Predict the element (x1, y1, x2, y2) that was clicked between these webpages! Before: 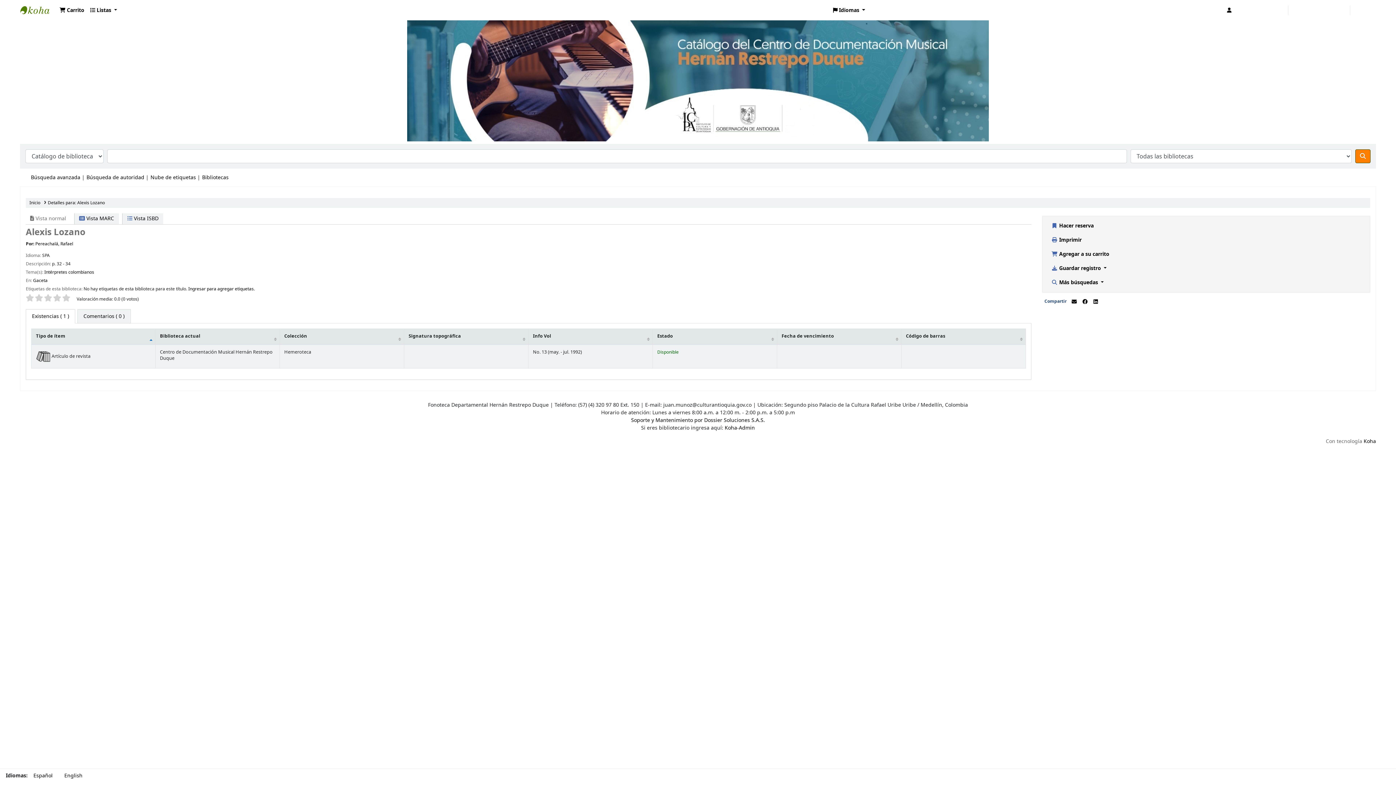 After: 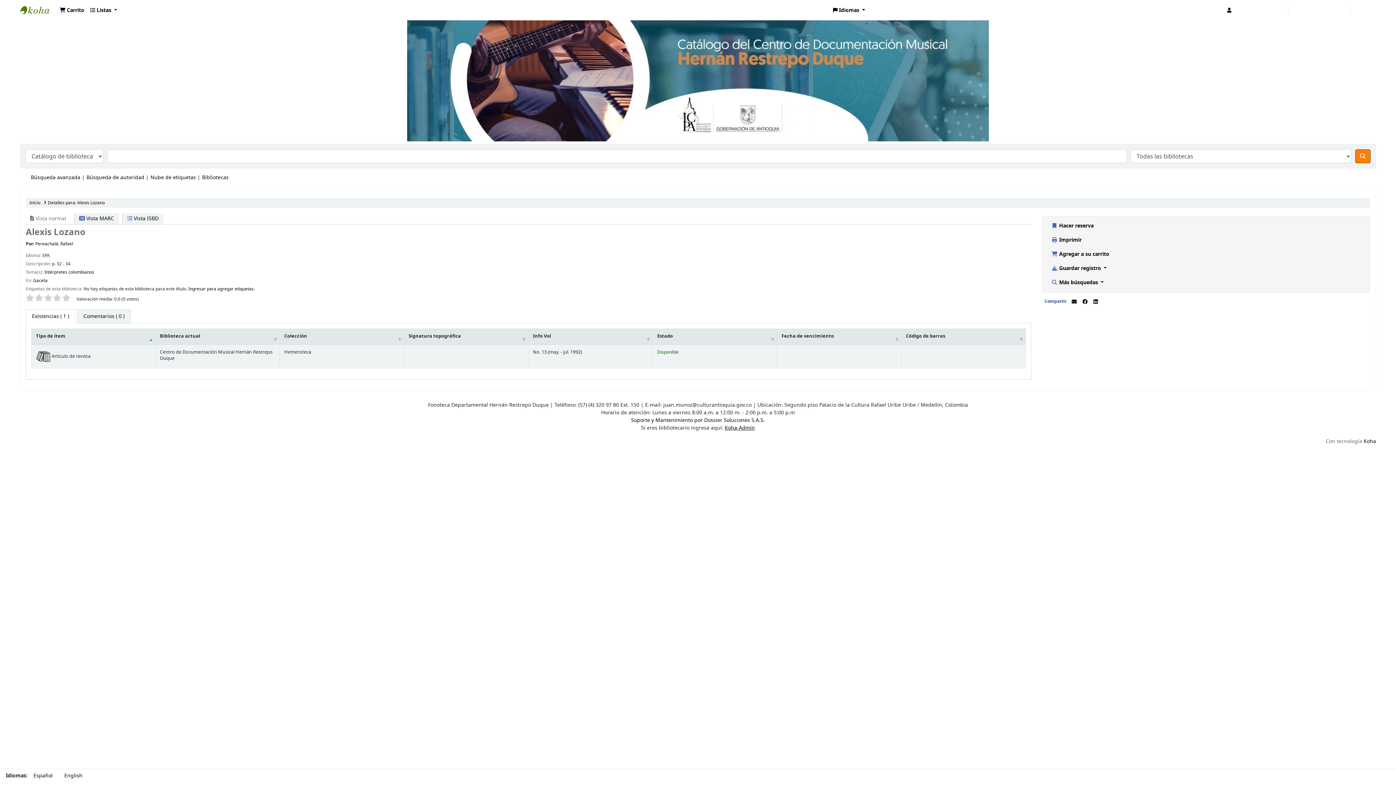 Action: label: Koha-Admin bbox: (724, 424, 755, 431)